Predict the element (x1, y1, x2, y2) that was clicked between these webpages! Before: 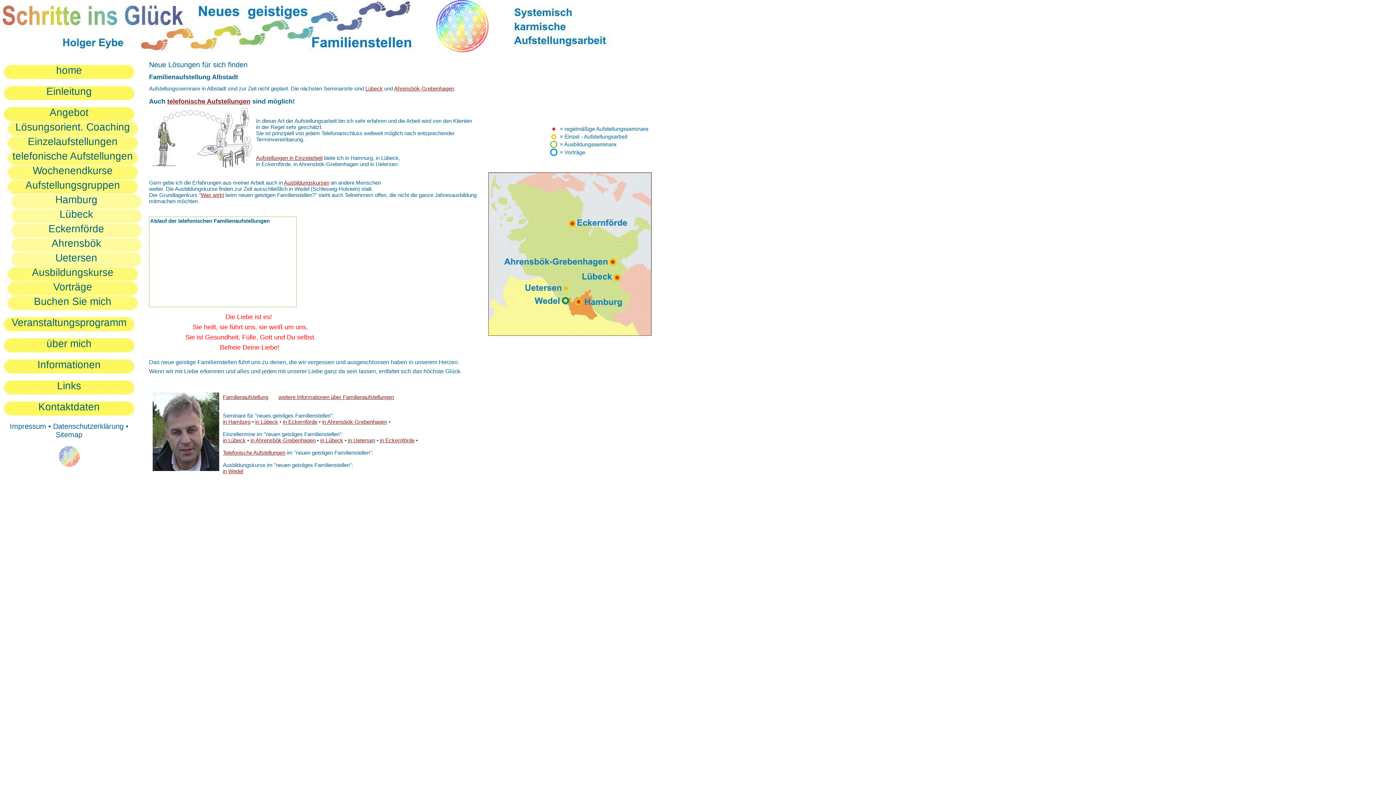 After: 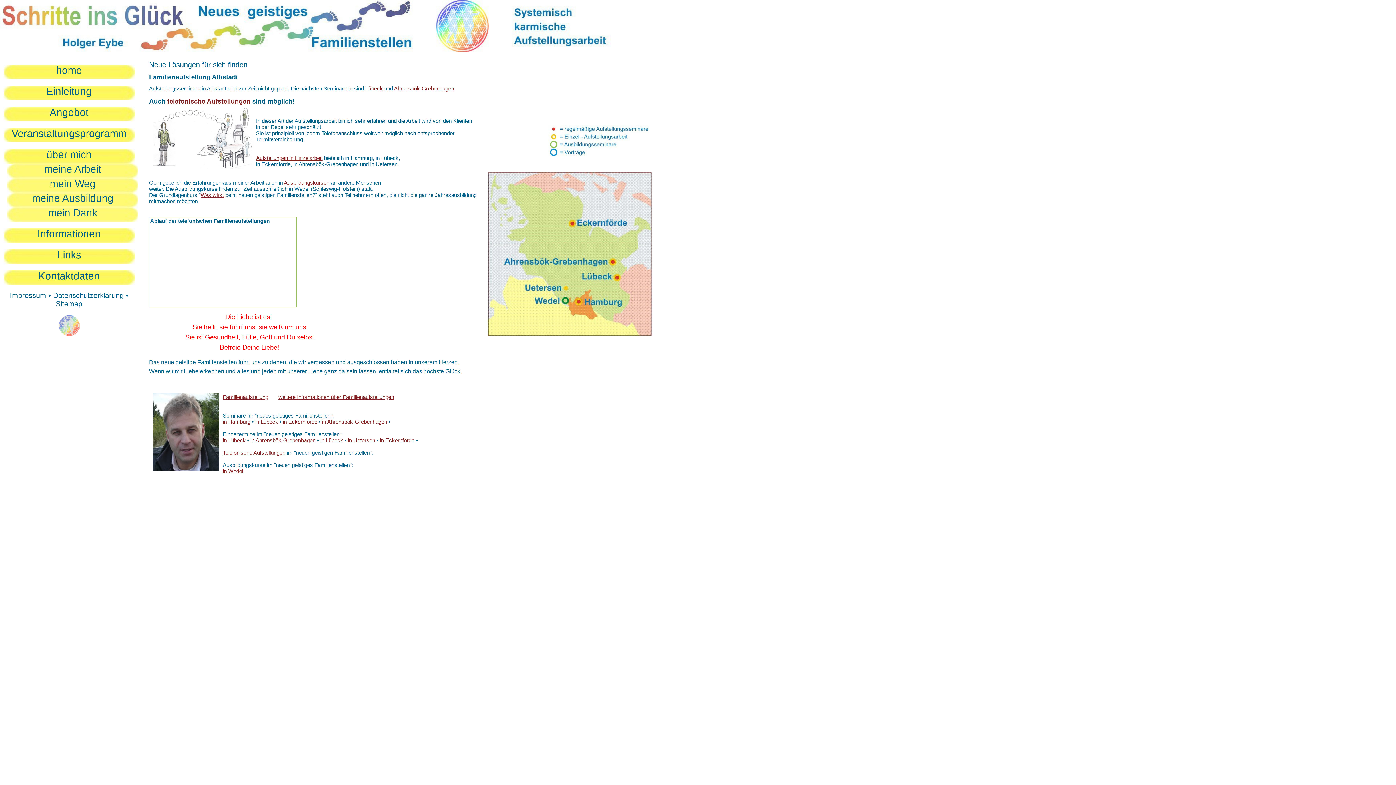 Action: label: über mich bbox: (46, 338, 91, 349)